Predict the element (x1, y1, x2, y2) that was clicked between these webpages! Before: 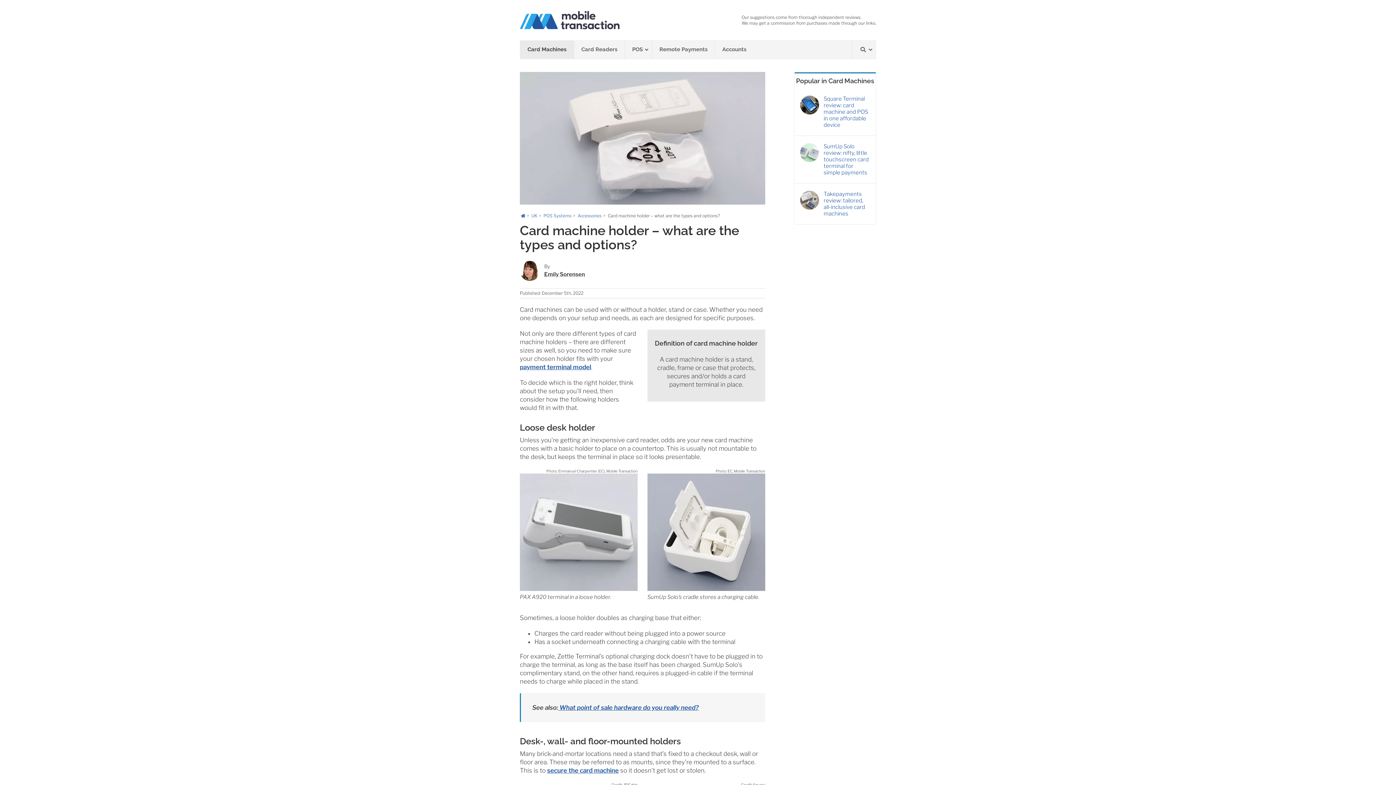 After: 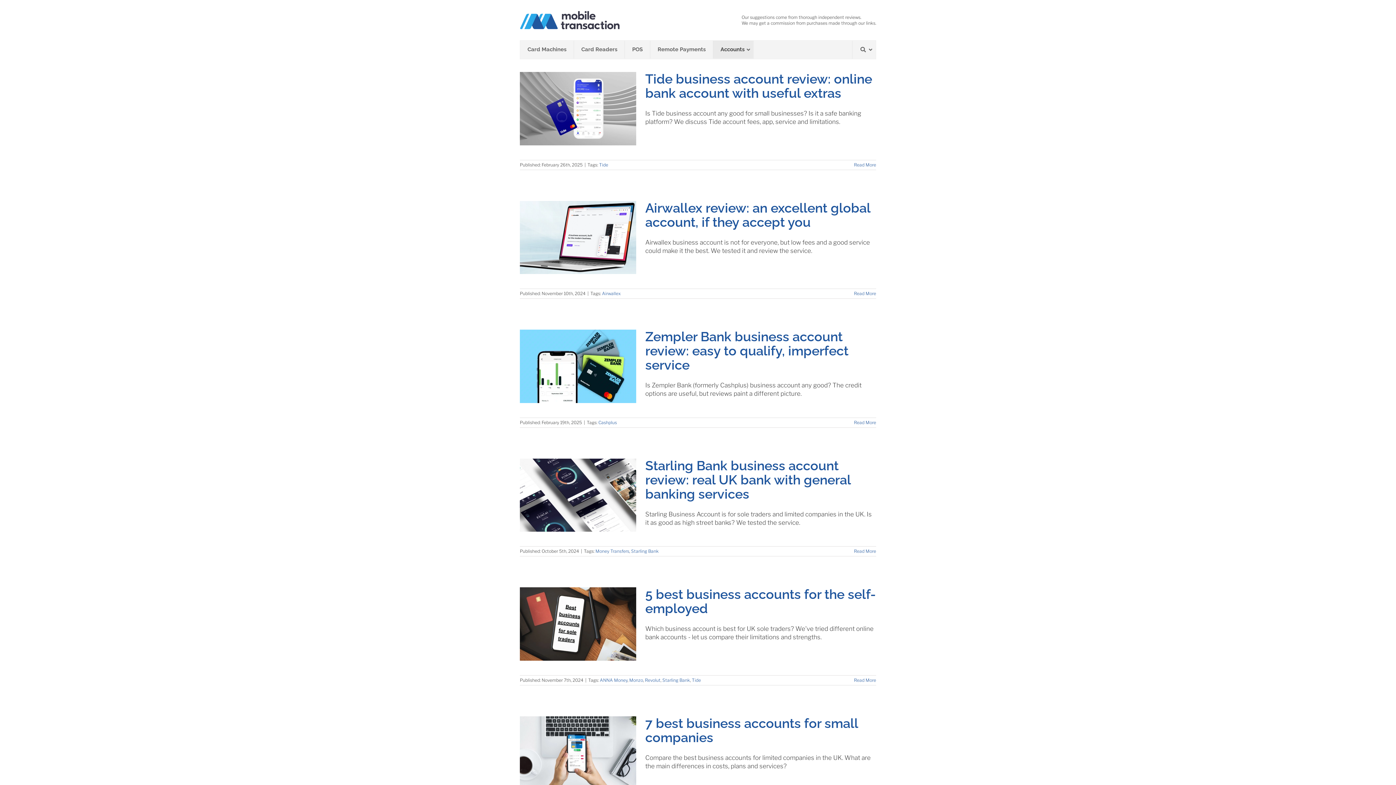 Action: label: Accounts bbox: (714, 40, 753, 58)